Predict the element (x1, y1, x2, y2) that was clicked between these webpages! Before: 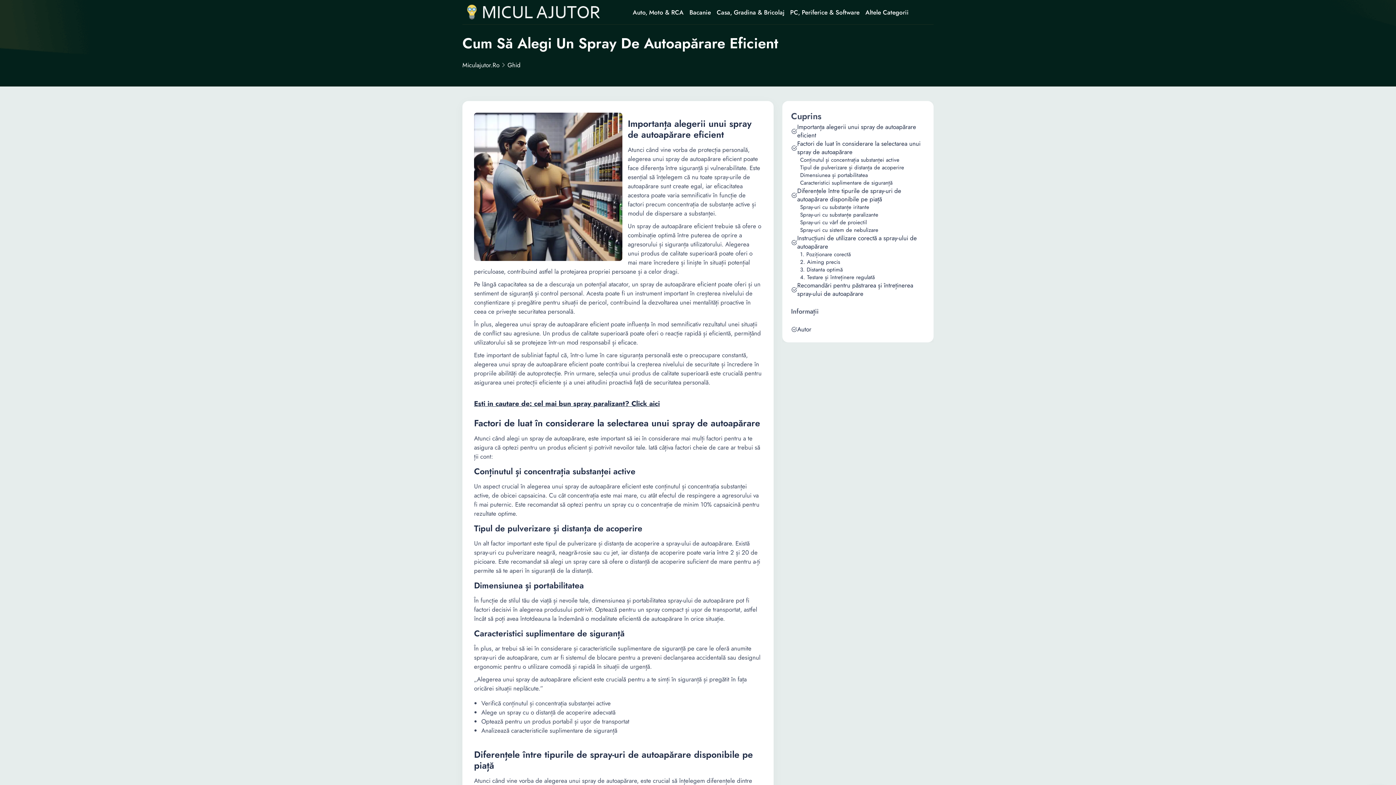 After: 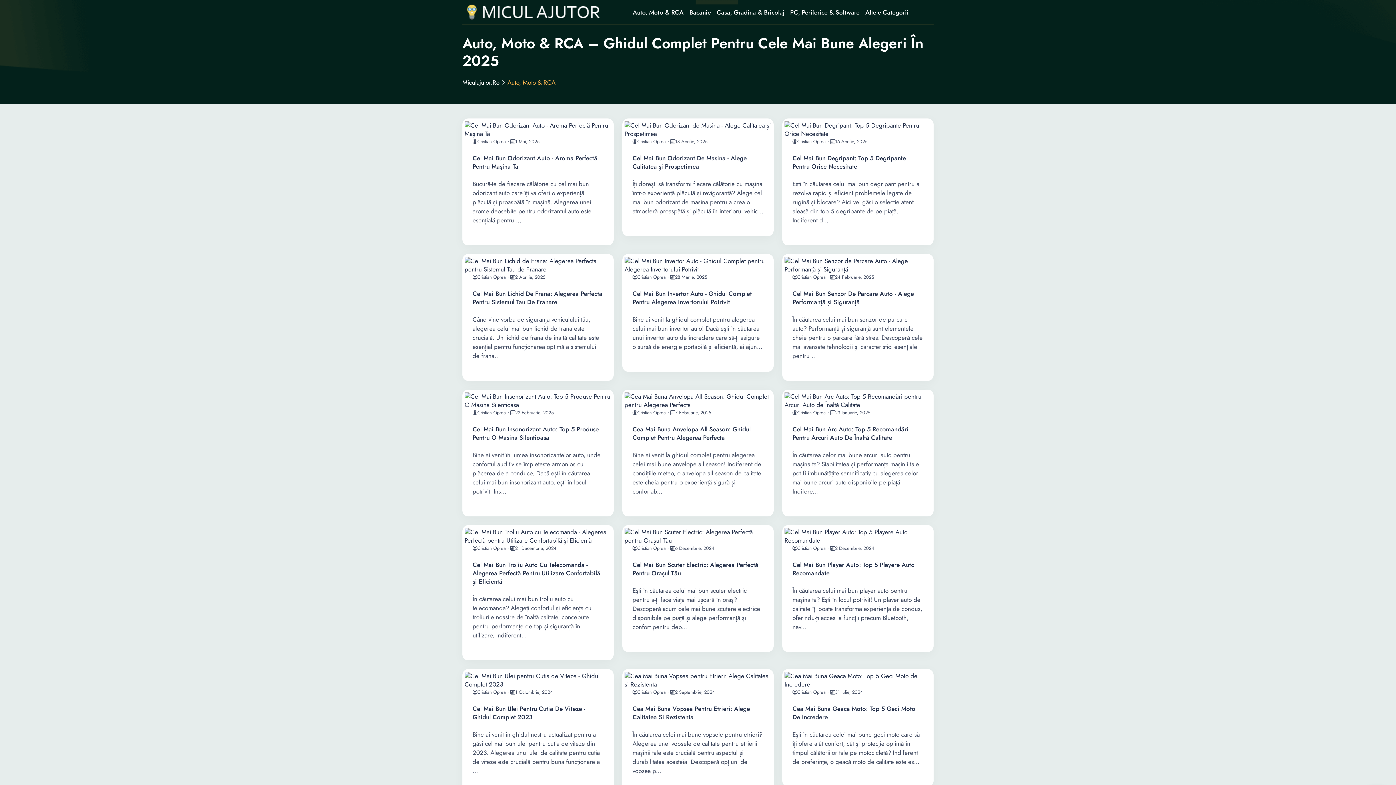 Action: label: Auto, Moto & RCA bbox: (630, 0, 686, 24)